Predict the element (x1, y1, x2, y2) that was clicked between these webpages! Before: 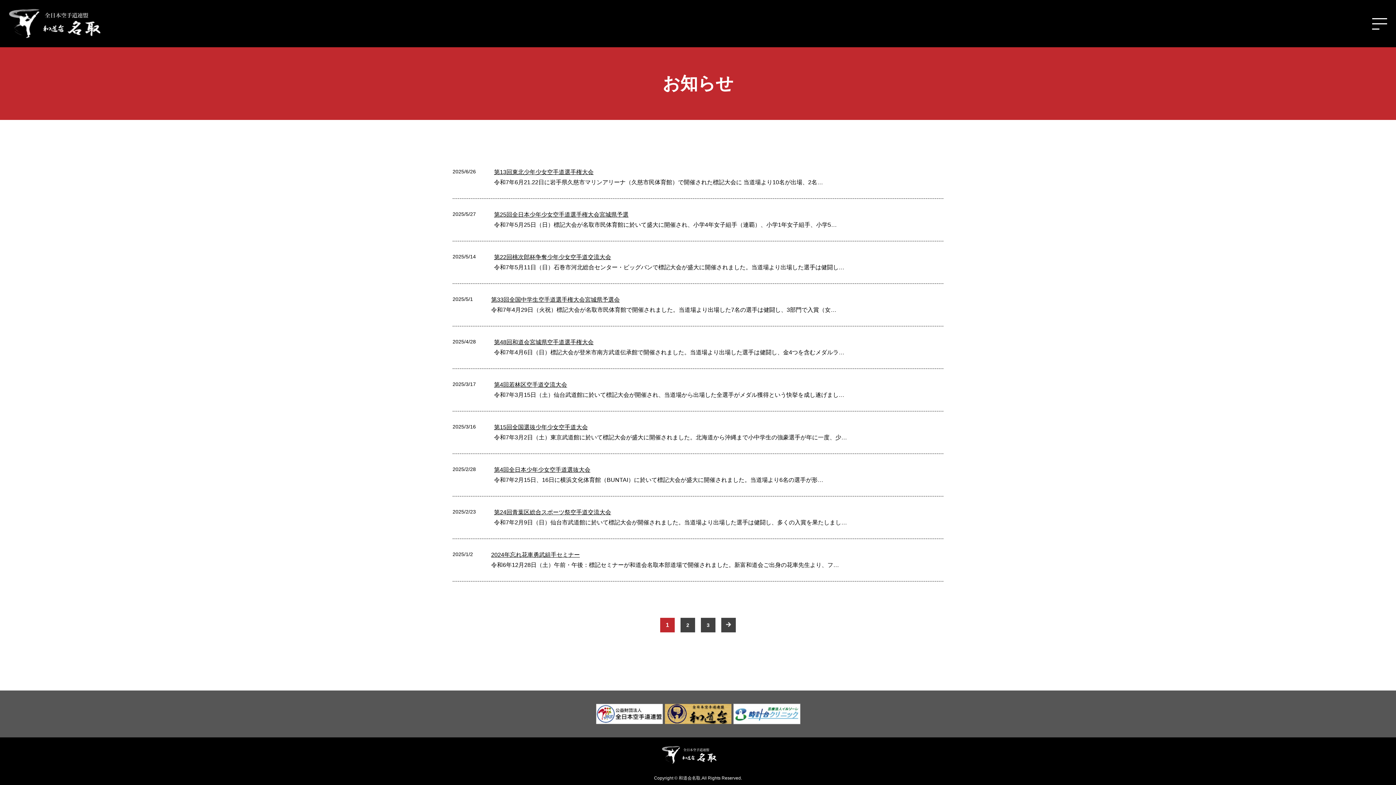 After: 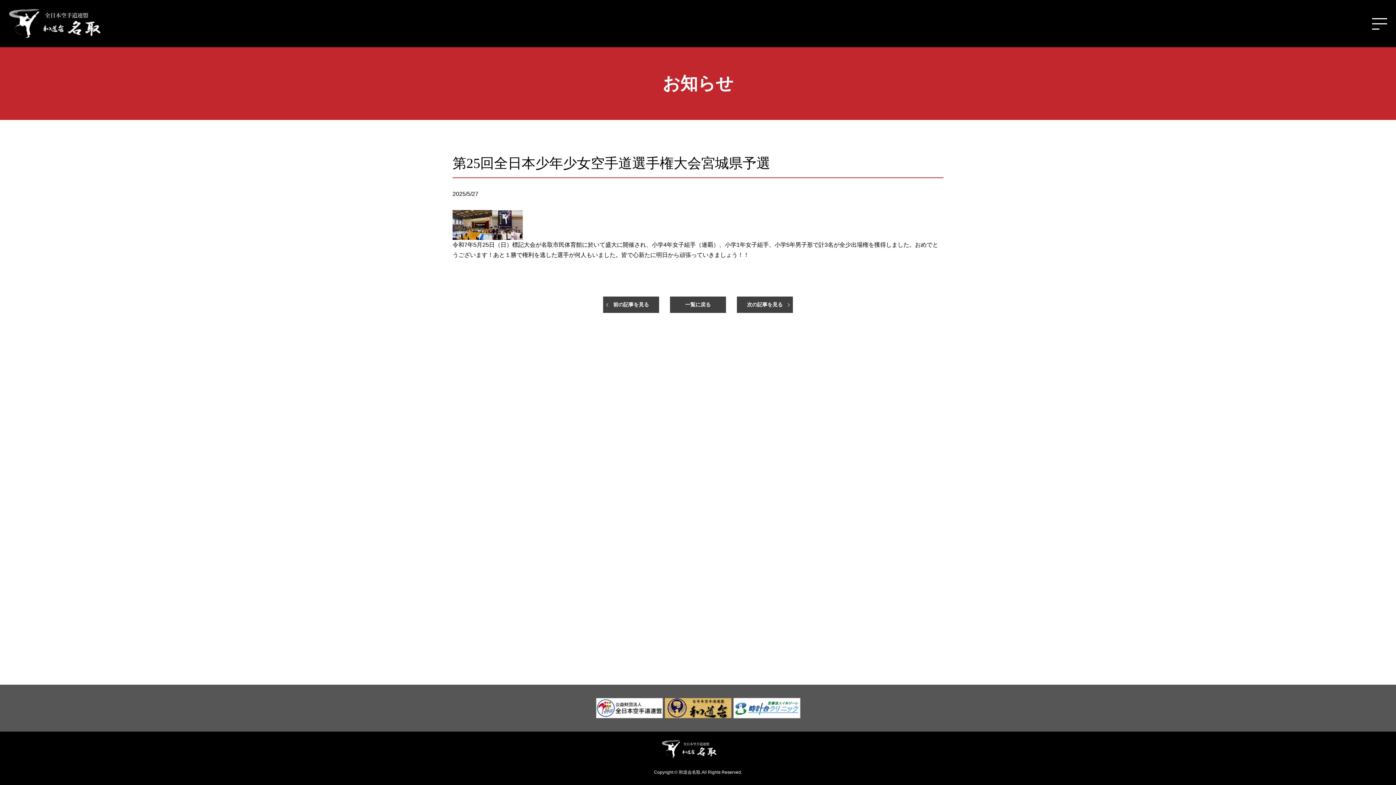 Action: bbox: (494, 209, 837, 230) label: 第25回全日本少年少女空手道選手権大会宮城県予選
令和7年5月25日（日）標記大会が名取市民体育館に於いて盛大に開催され、小学4年女子組手（連覇）、小学1年女子組手、小学5…